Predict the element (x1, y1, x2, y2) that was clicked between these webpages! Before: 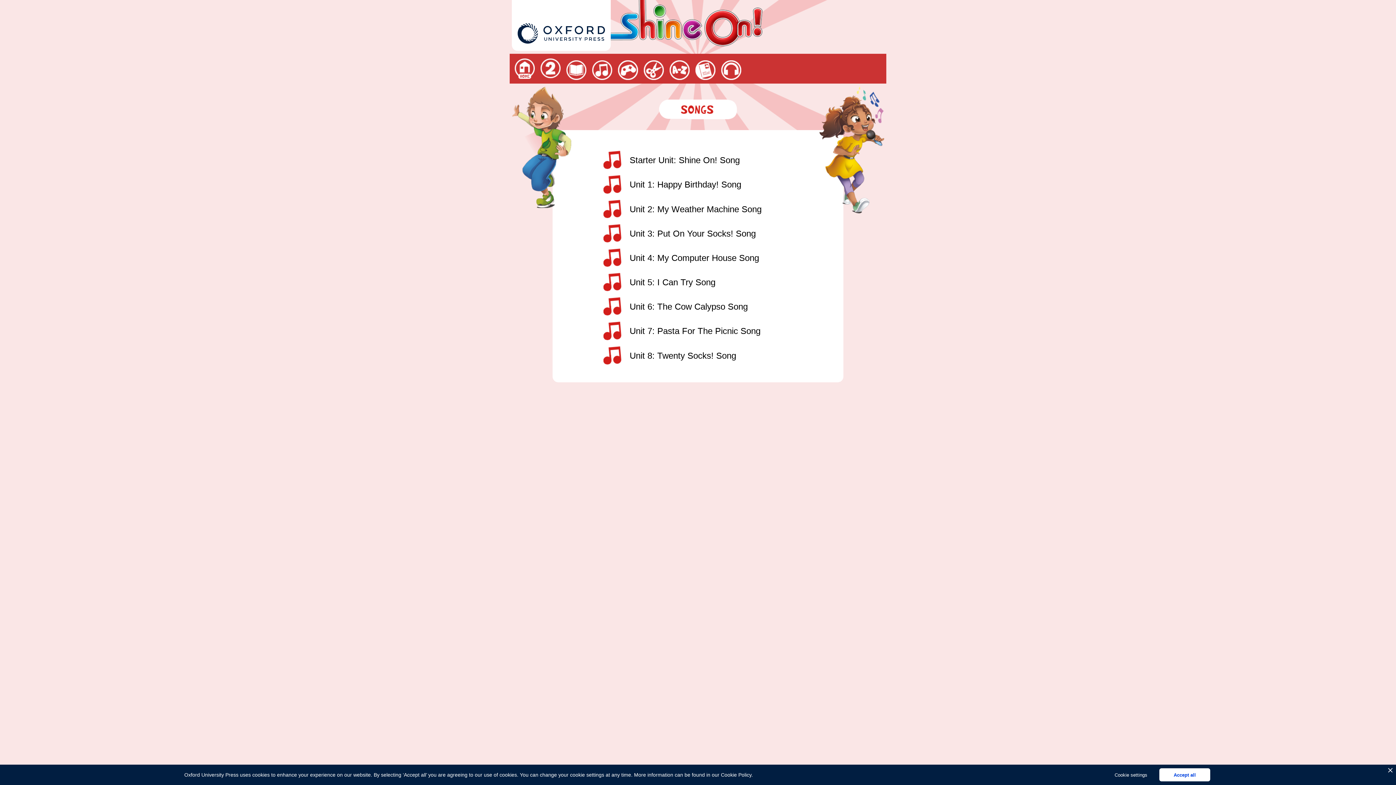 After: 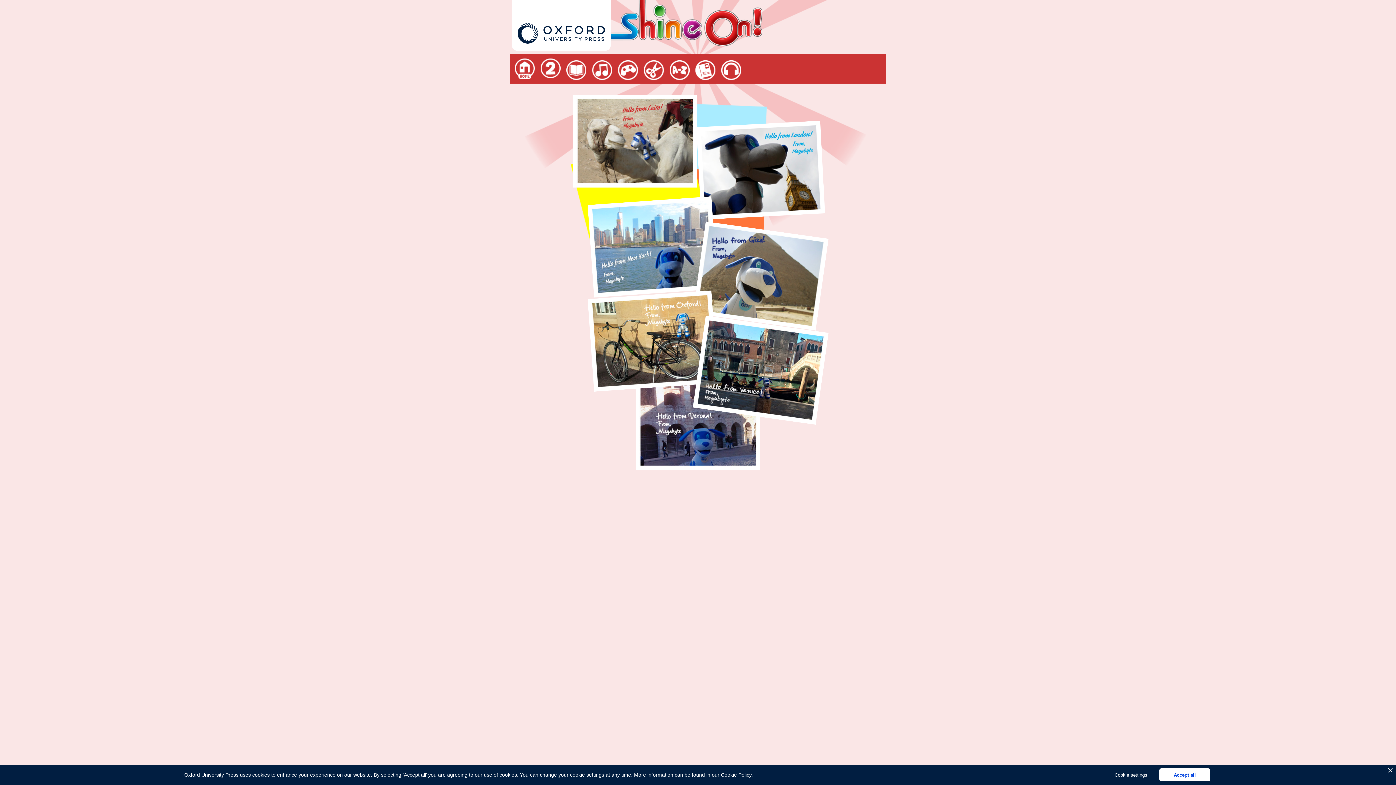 Action: label: Postcards bbox: (695, 60, 715, 79)